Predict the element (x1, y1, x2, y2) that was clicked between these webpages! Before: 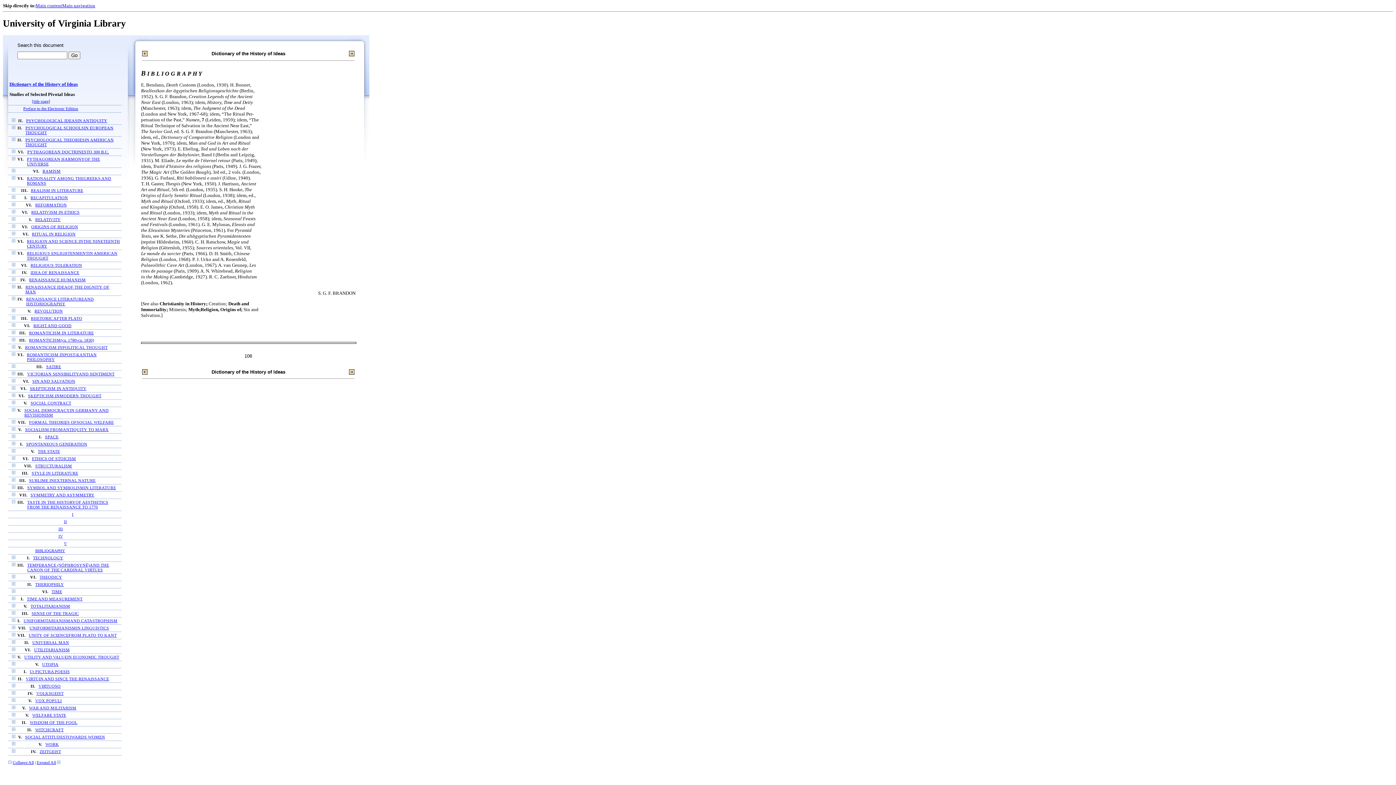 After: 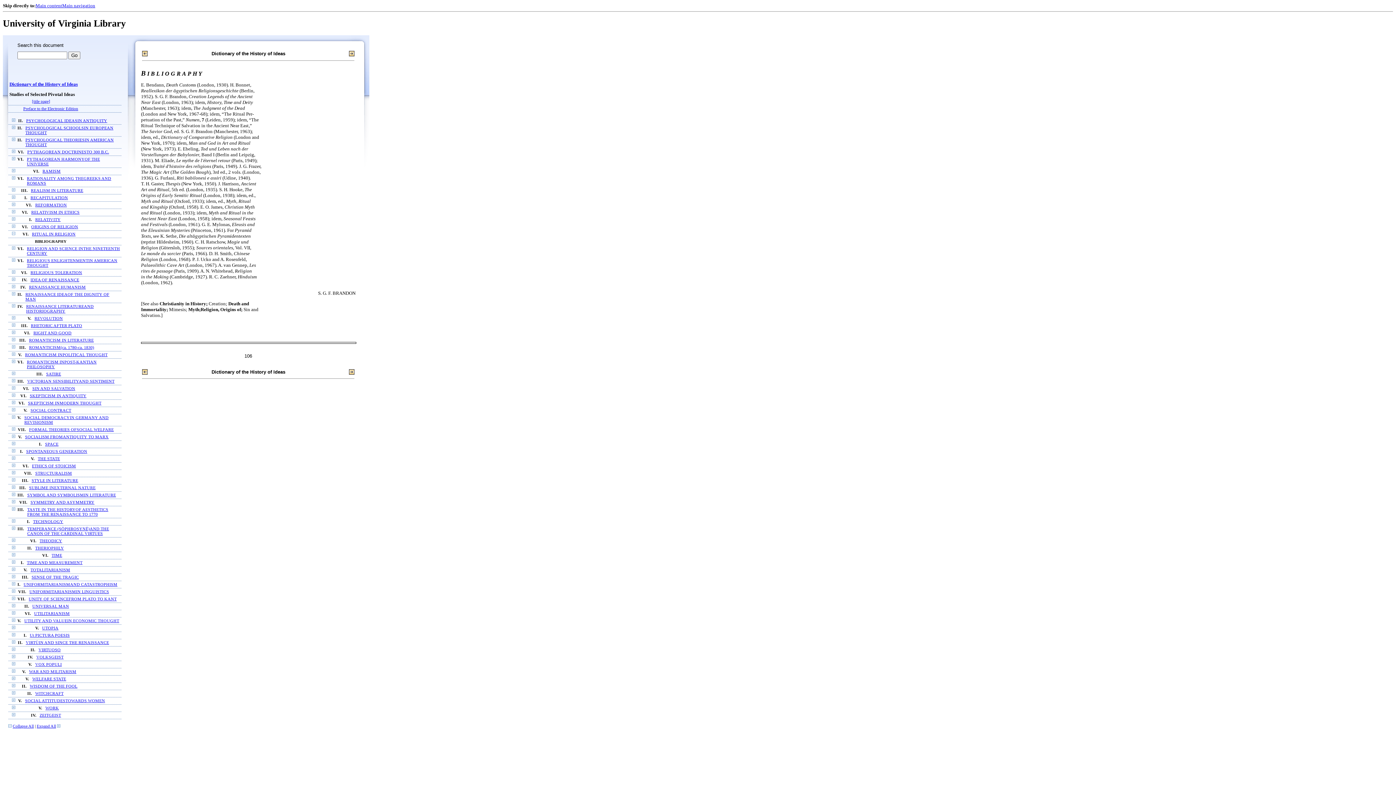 Action: bbox: (12, 231, 15, 236)